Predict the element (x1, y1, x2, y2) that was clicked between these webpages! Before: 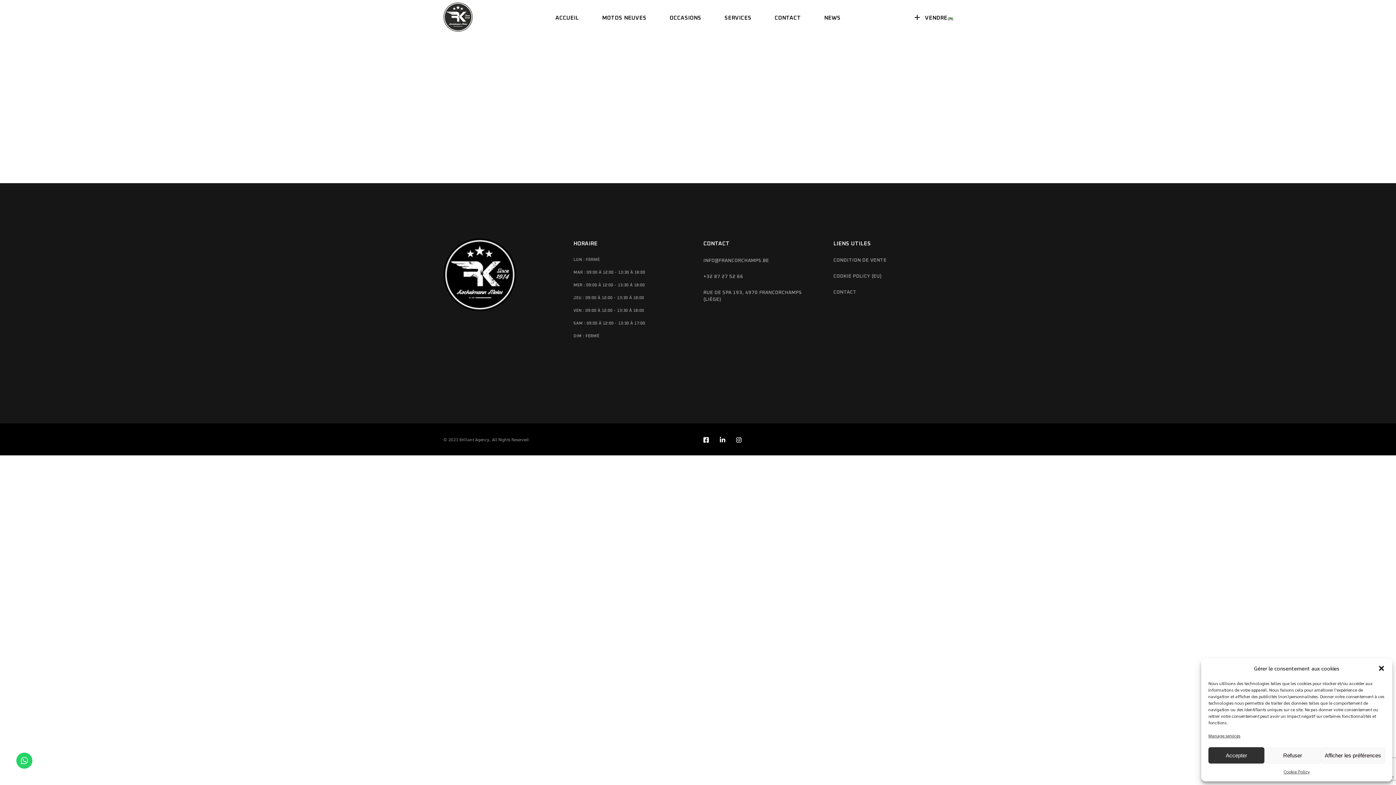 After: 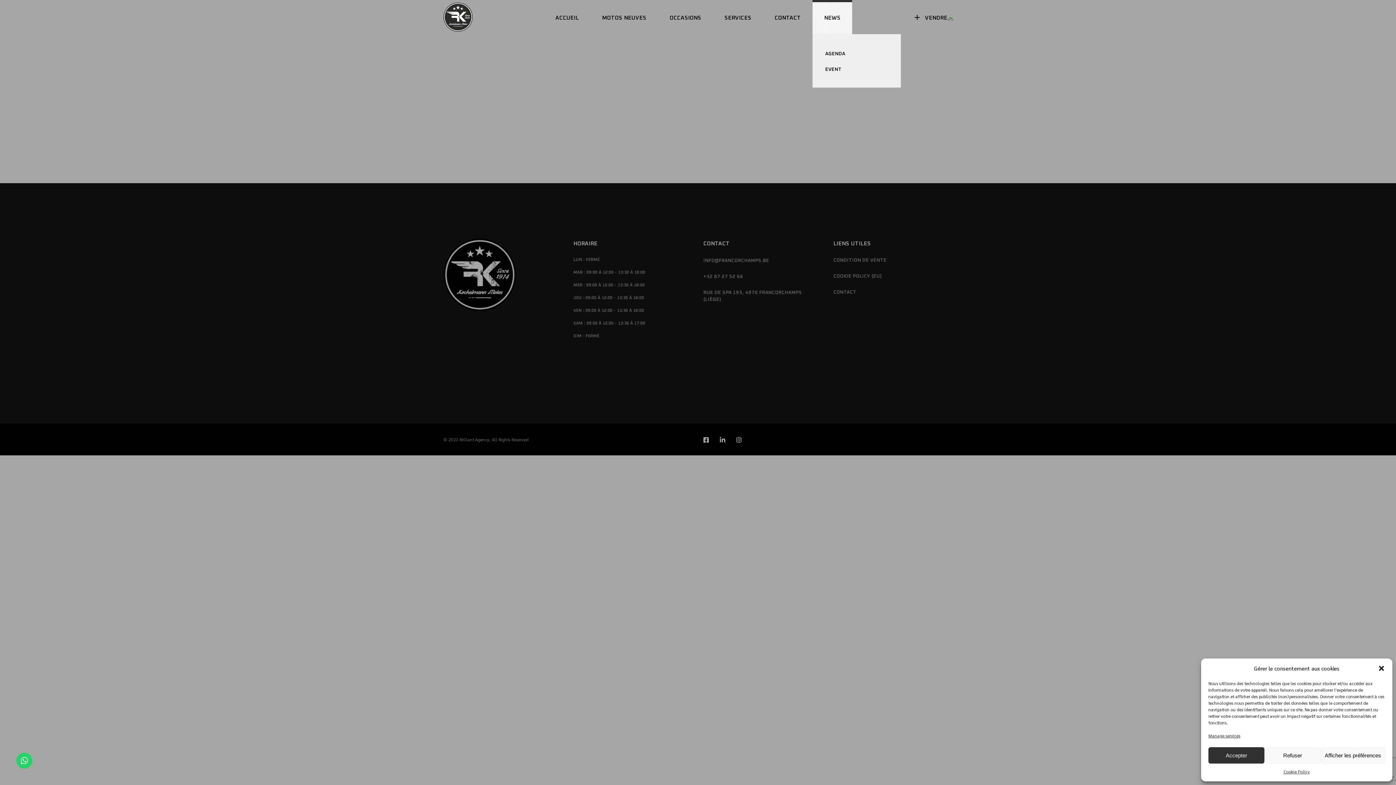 Action: bbox: (824, 0, 840, 34) label: NEWS